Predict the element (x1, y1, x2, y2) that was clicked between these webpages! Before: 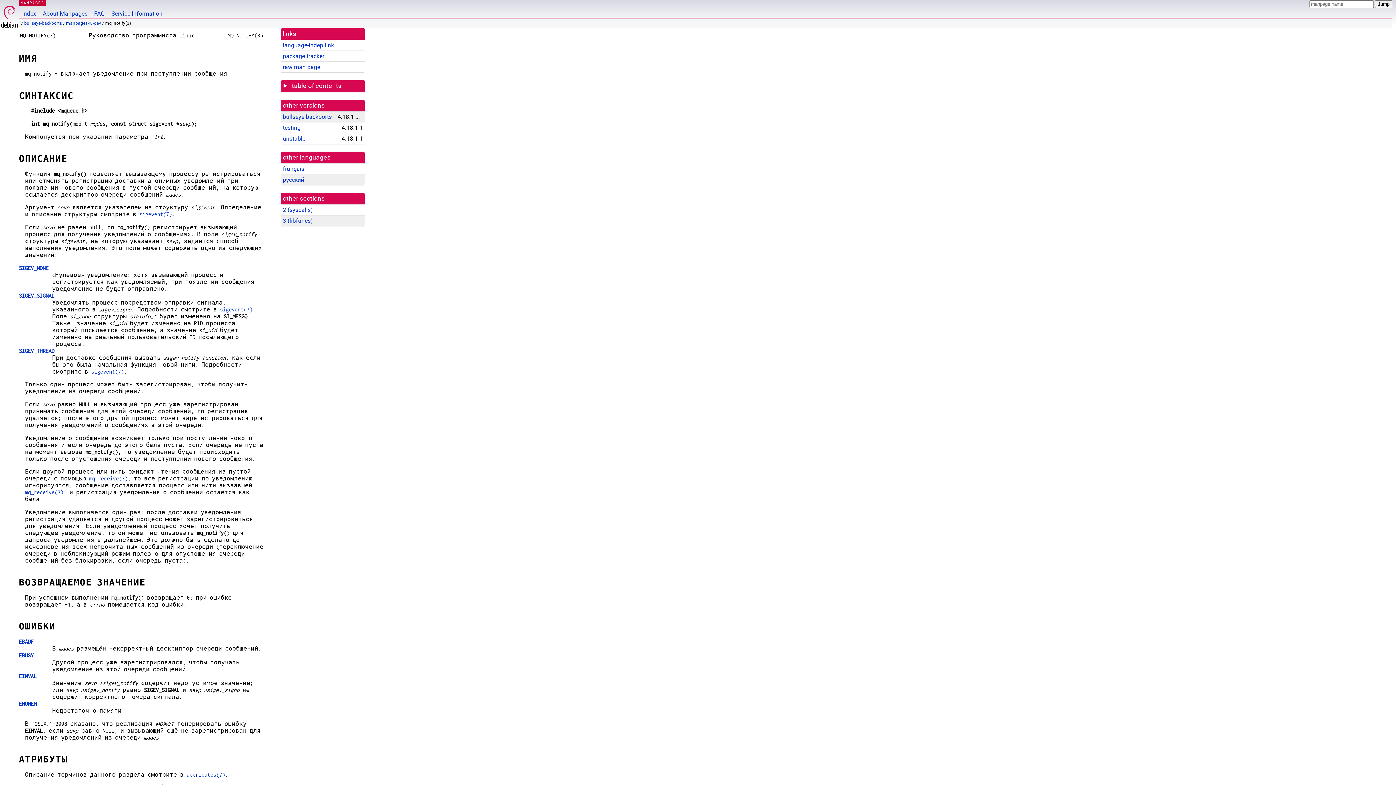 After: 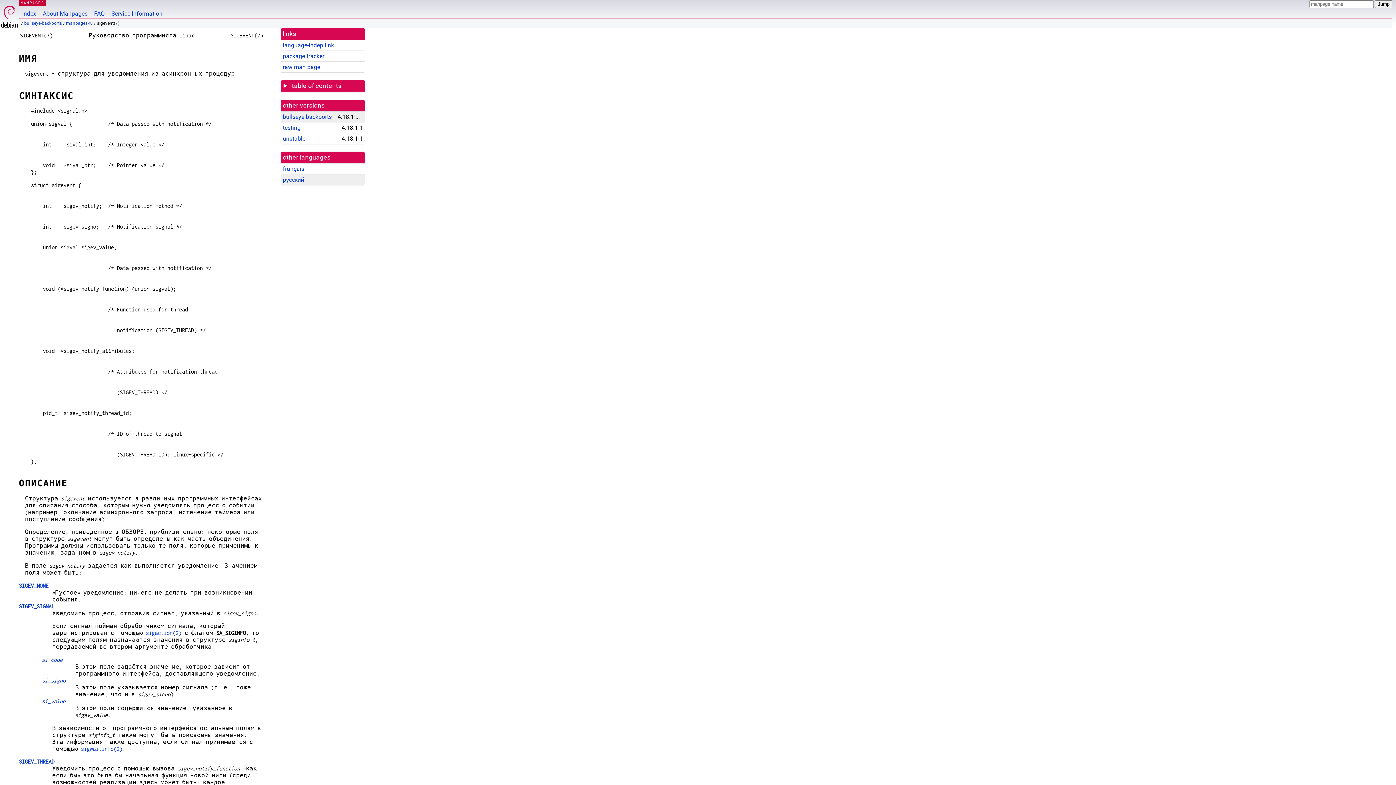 Action: label: sigevent(7) bbox: (219, 306, 252, 312)